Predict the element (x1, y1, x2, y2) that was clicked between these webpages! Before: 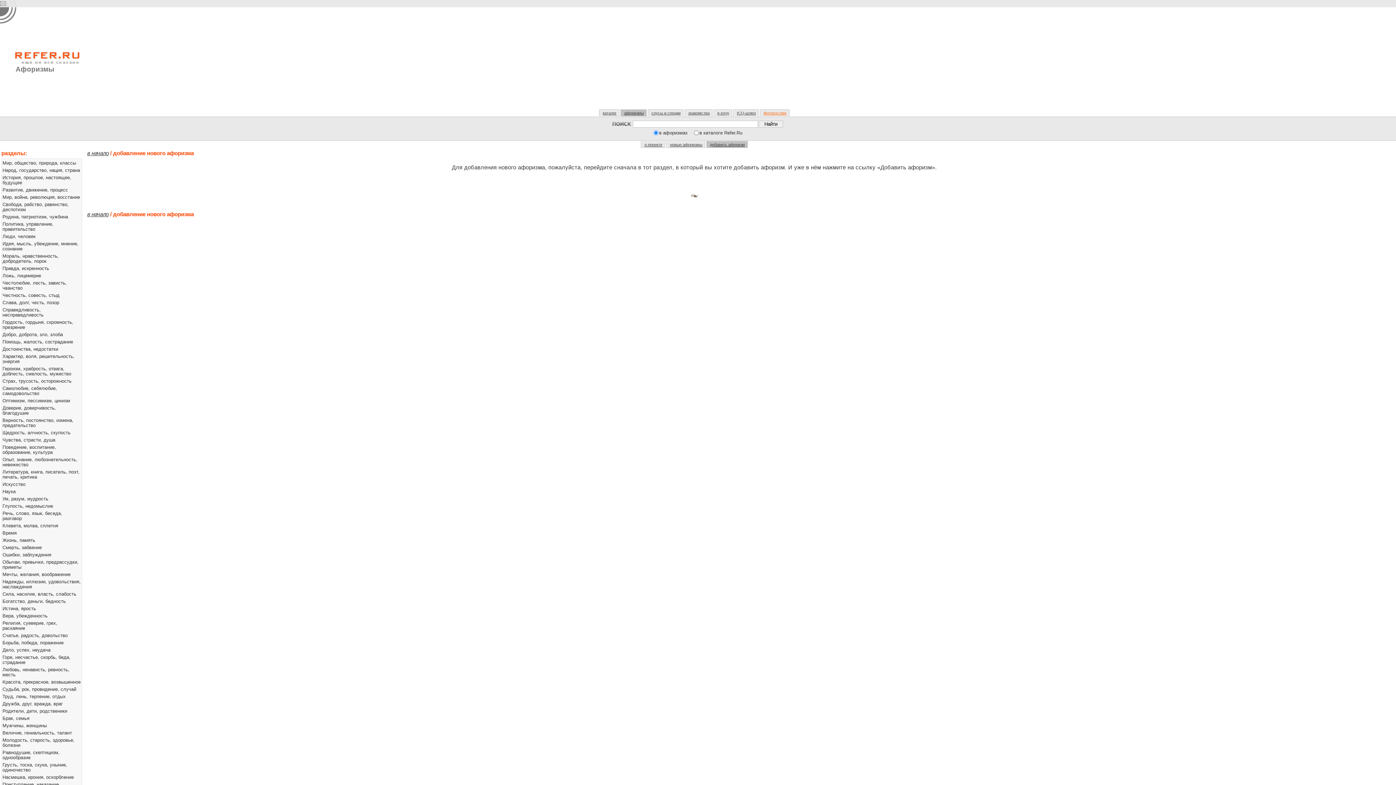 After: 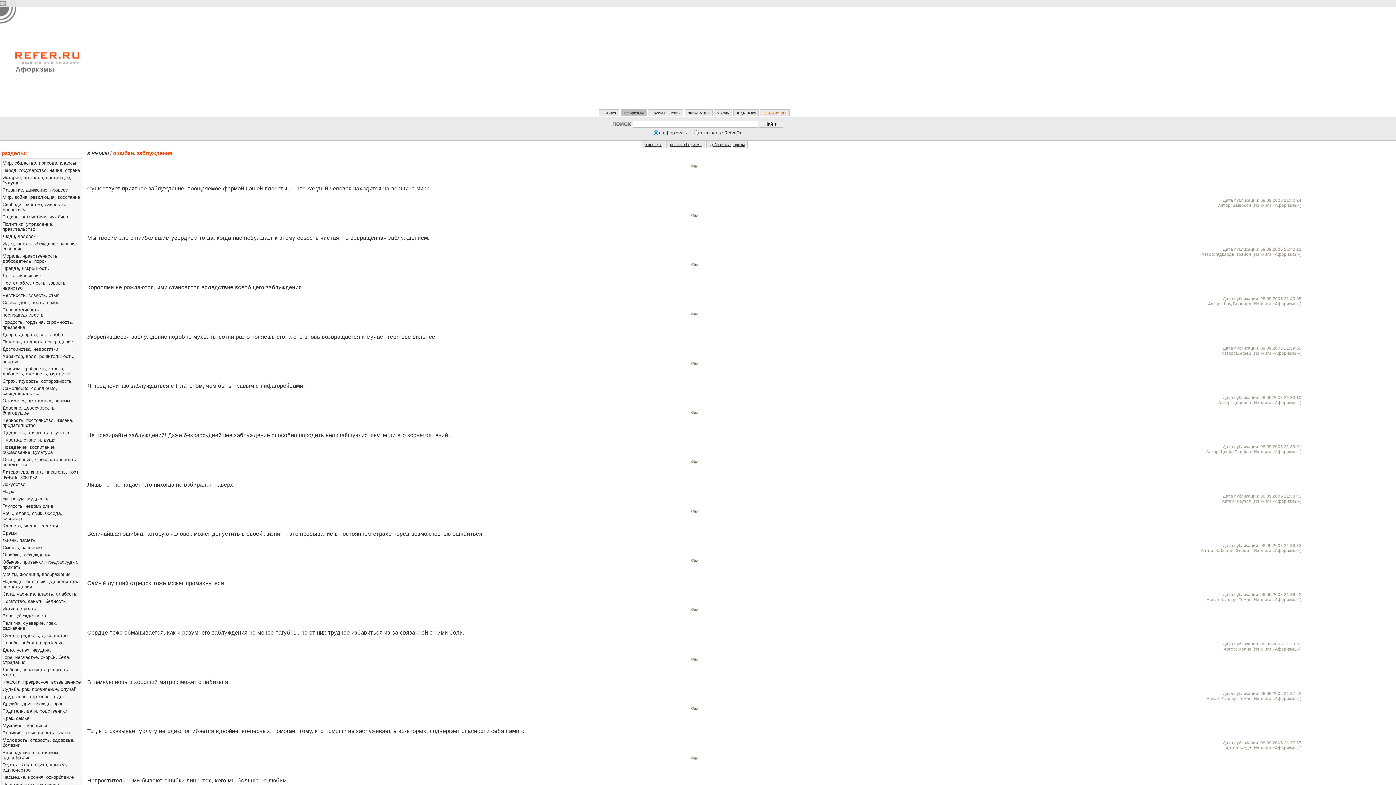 Action: label: Ошибки, заблуждения bbox: (2, 552, 51, 557)